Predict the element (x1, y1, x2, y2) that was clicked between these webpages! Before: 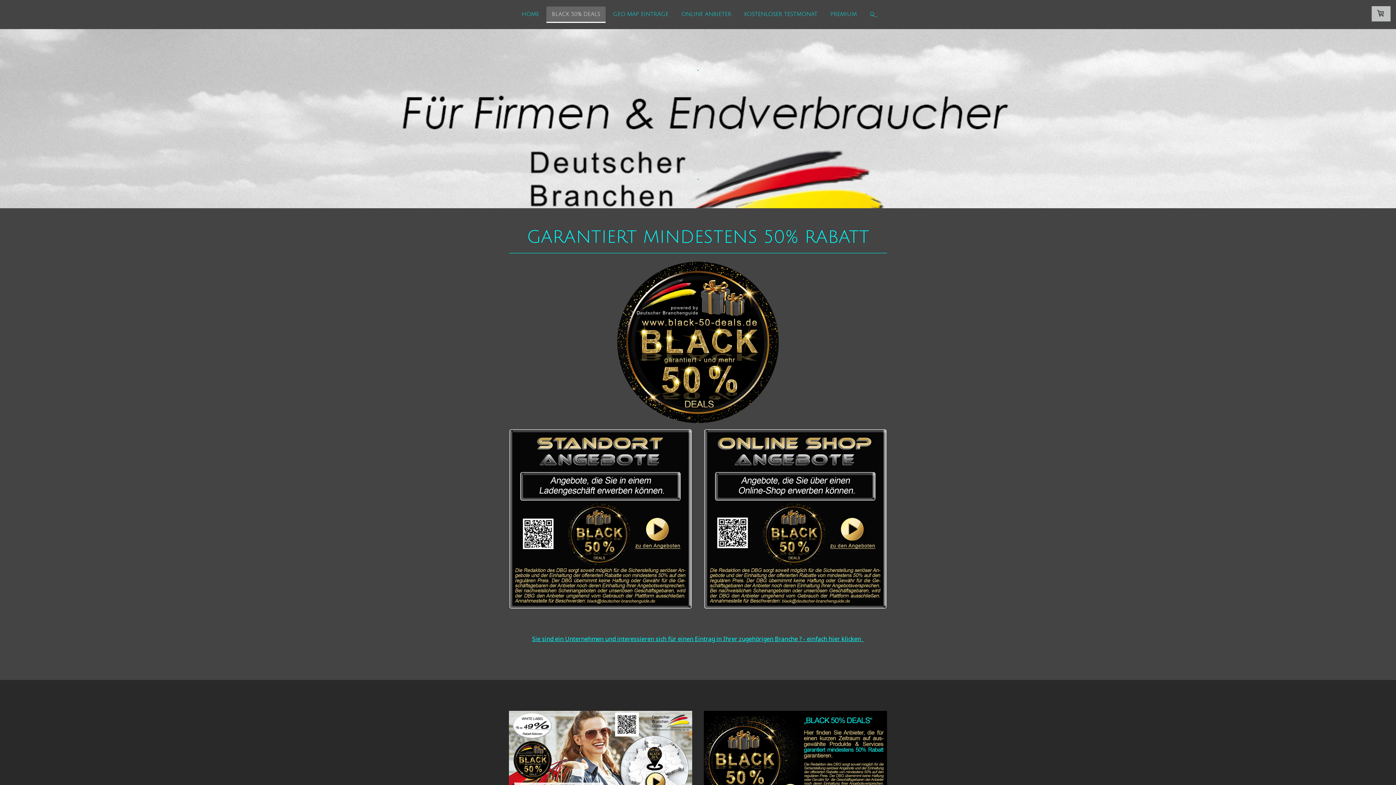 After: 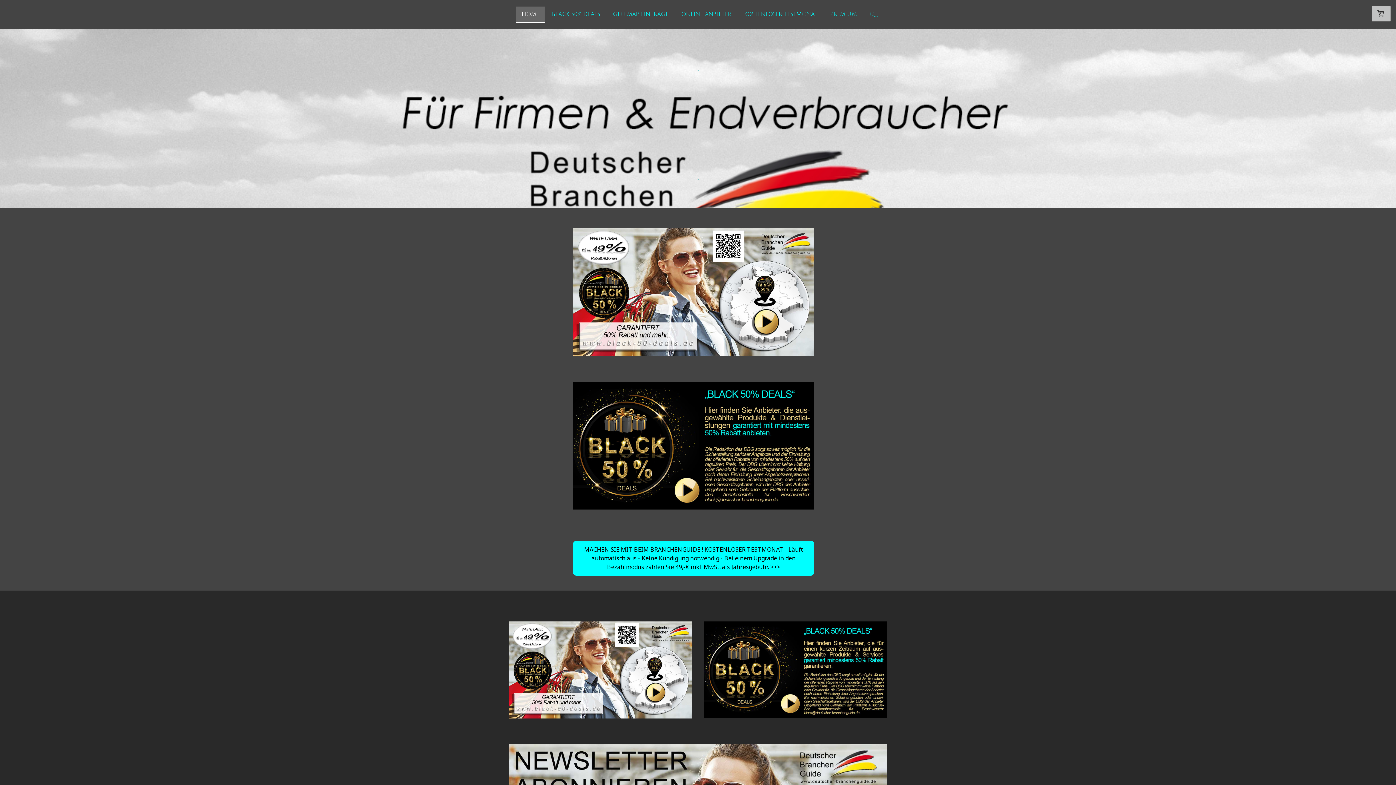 Action: bbox: (516, 6, 544, 22) label: HOME